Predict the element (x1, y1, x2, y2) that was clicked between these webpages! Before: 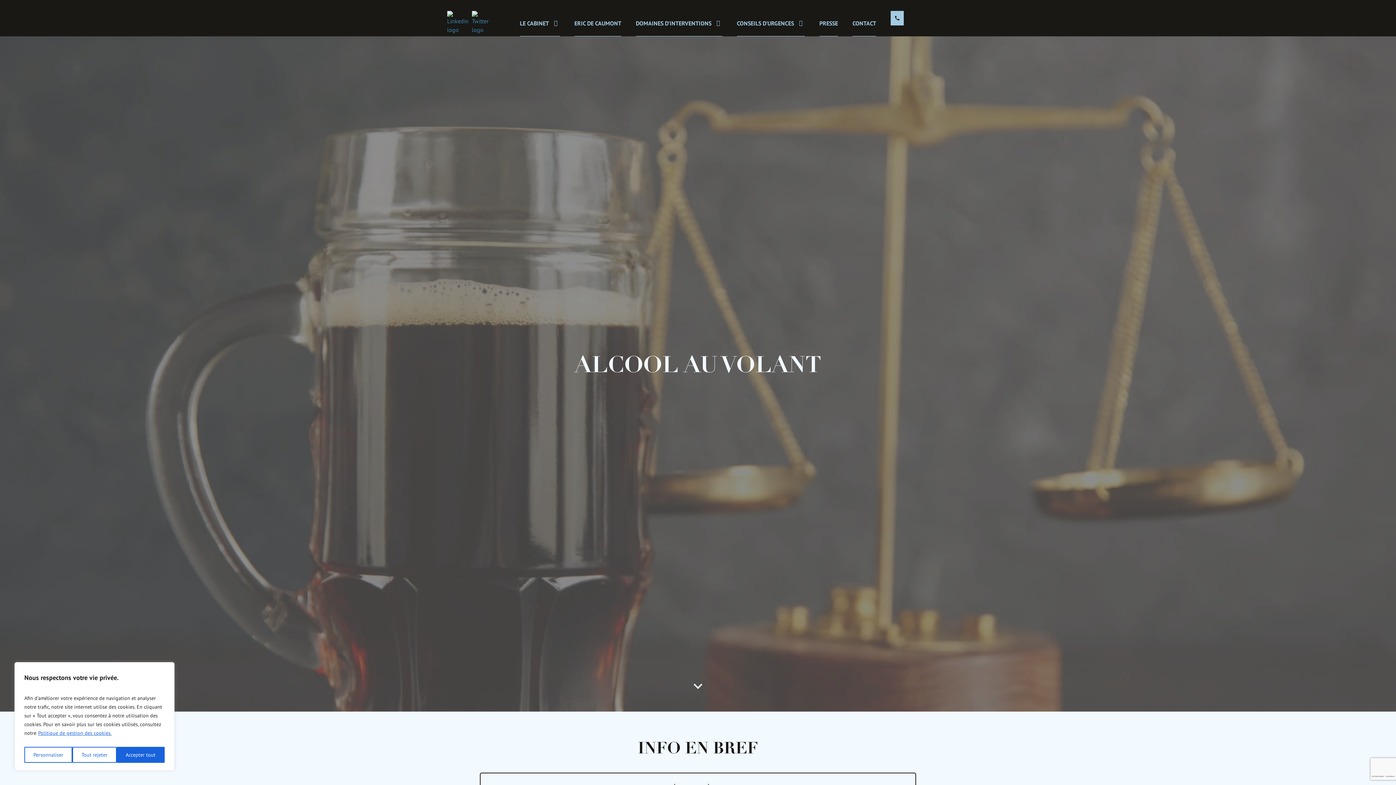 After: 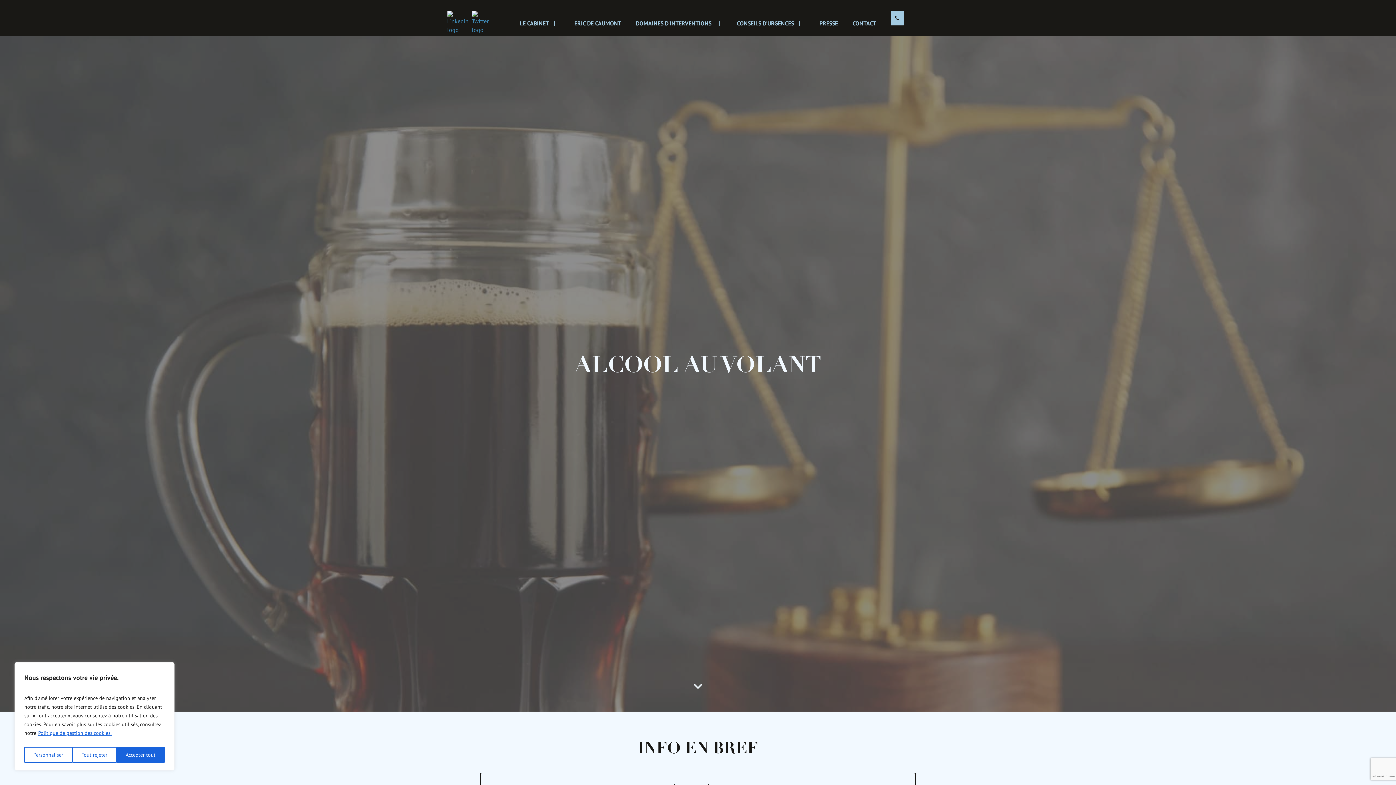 Action: bbox: (490, 10, 505, 25)